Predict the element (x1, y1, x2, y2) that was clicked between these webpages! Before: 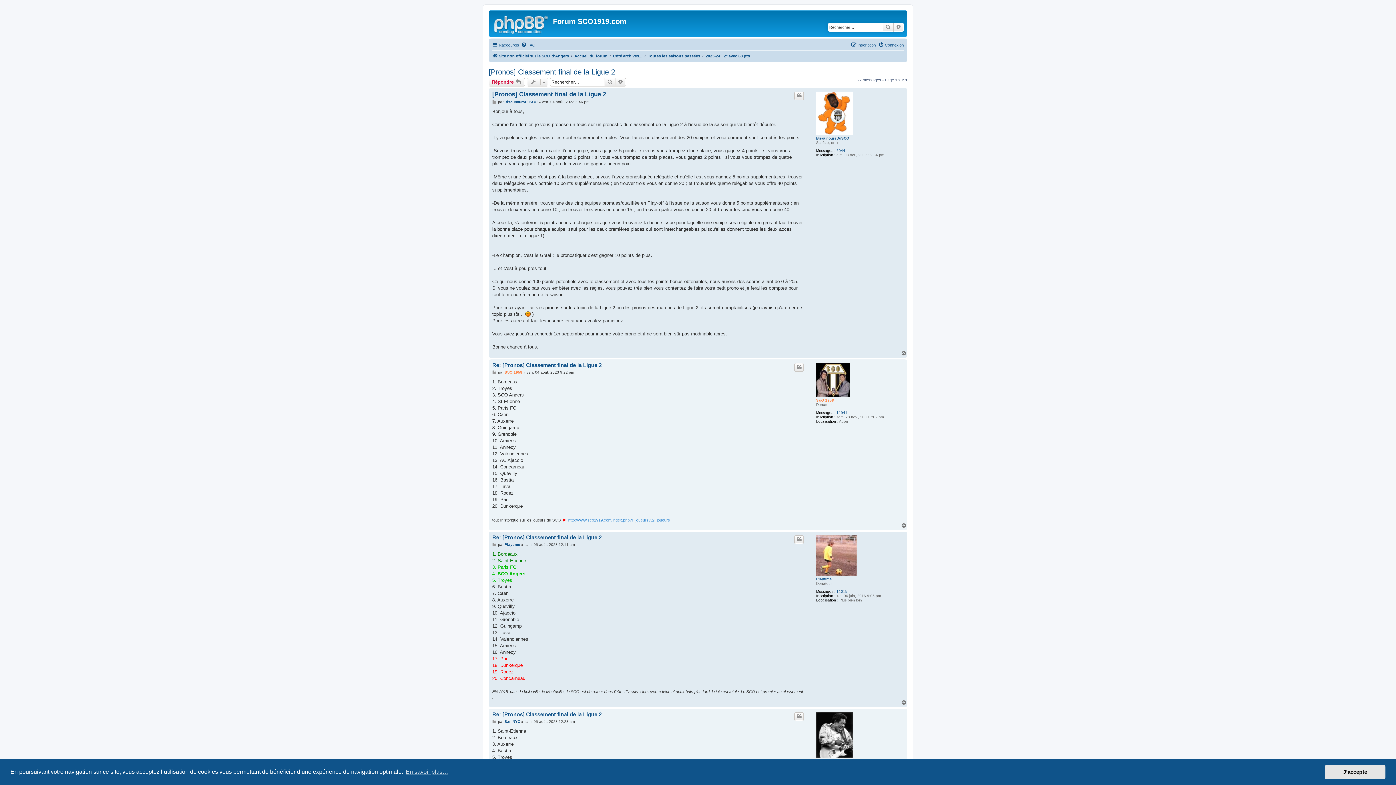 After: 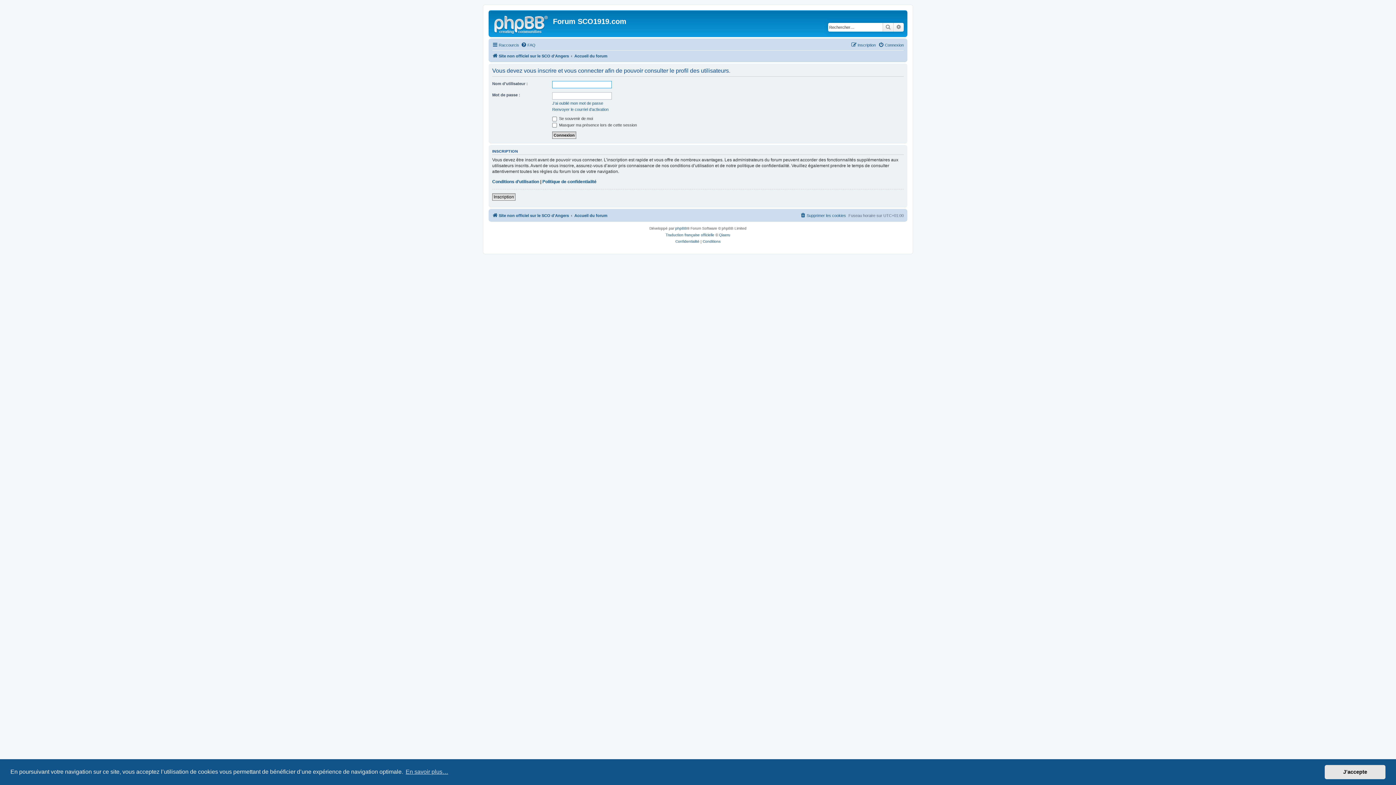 Action: label: S©O 1958 bbox: (504, 370, 522, 374)